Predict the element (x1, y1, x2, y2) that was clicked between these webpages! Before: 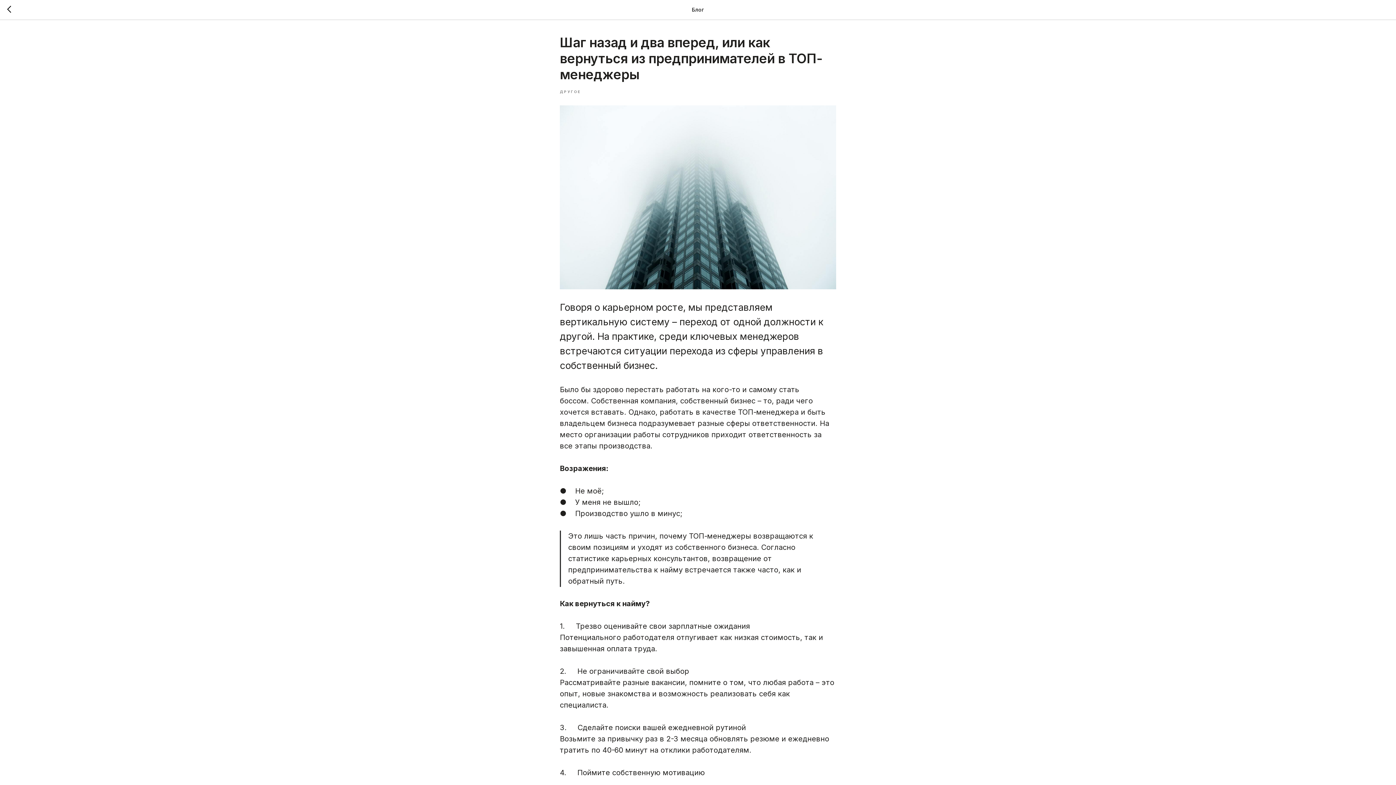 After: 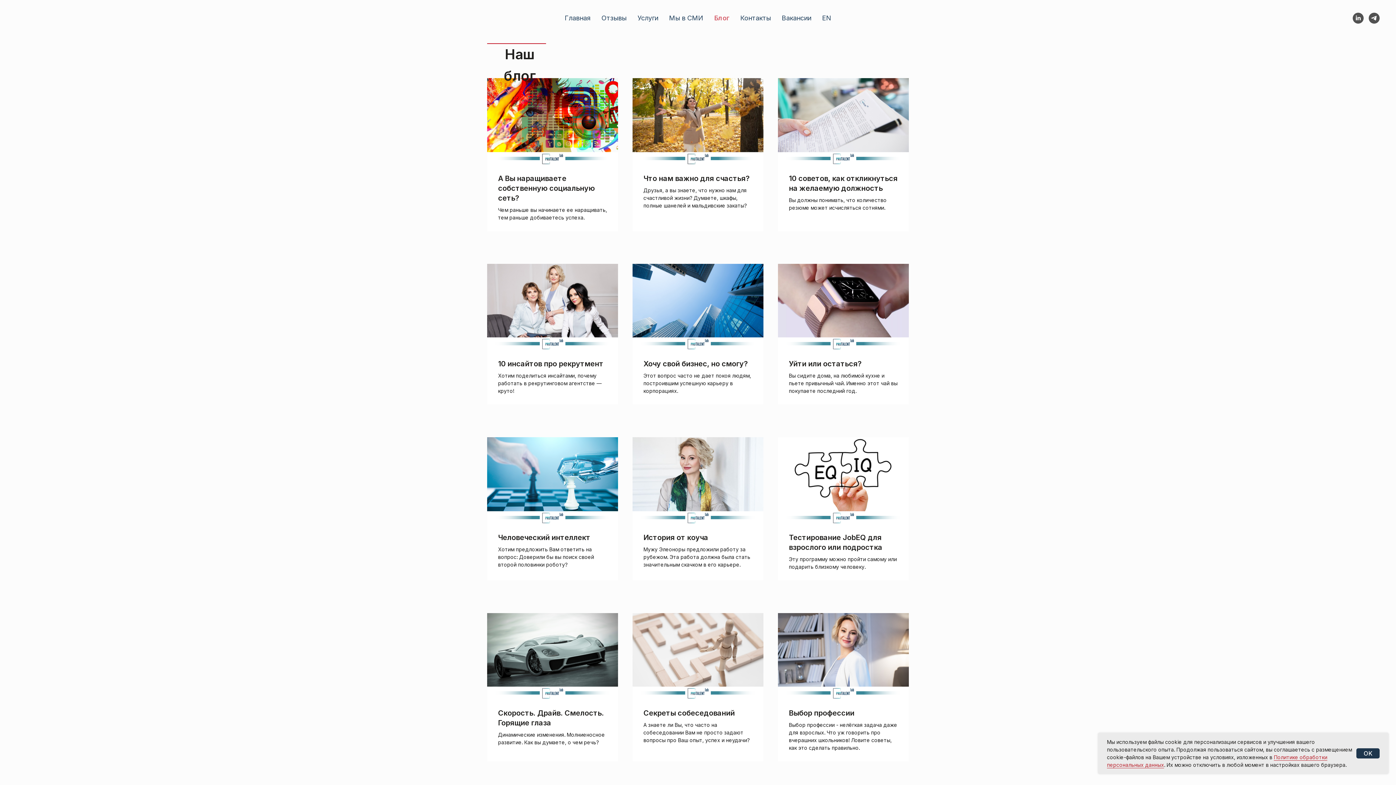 Action: bbox: (7, 5, 15, 14)